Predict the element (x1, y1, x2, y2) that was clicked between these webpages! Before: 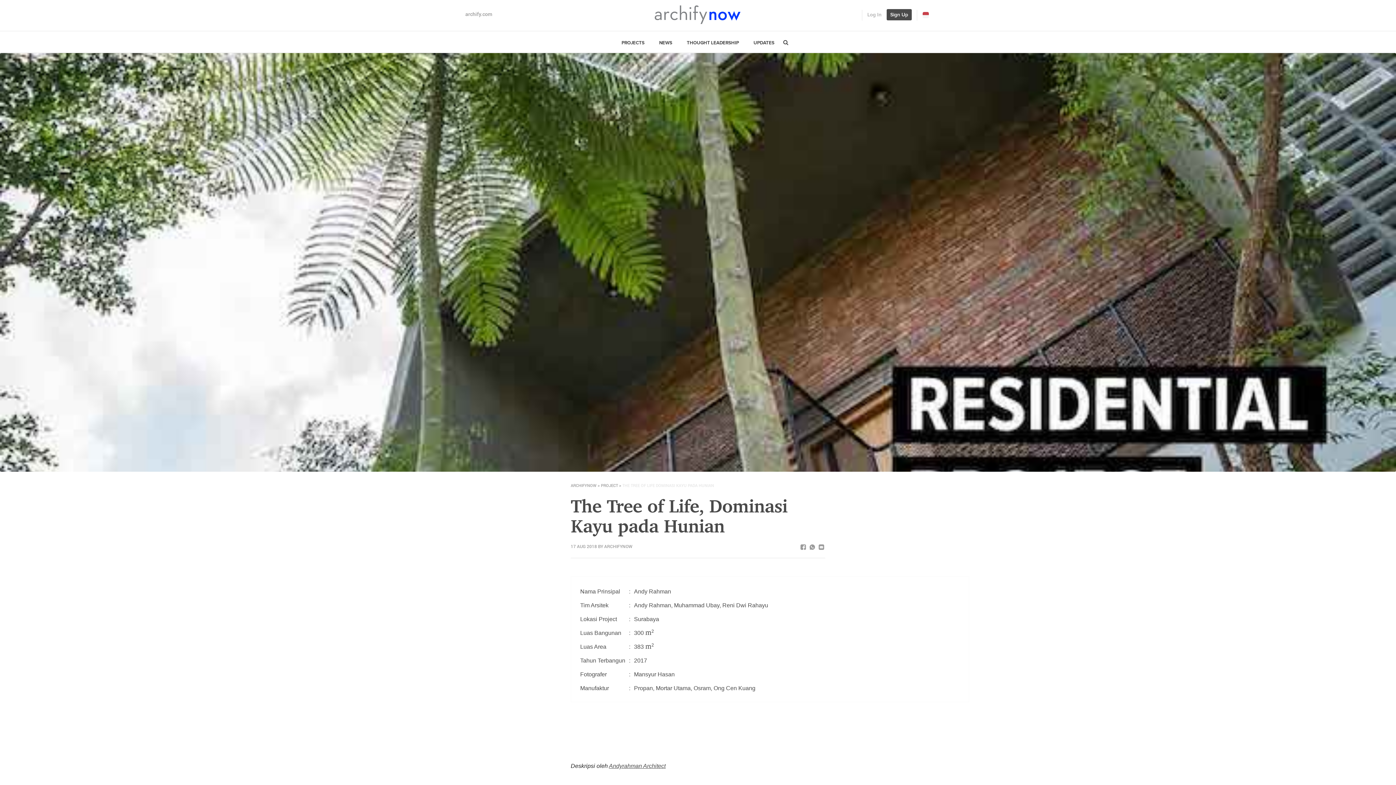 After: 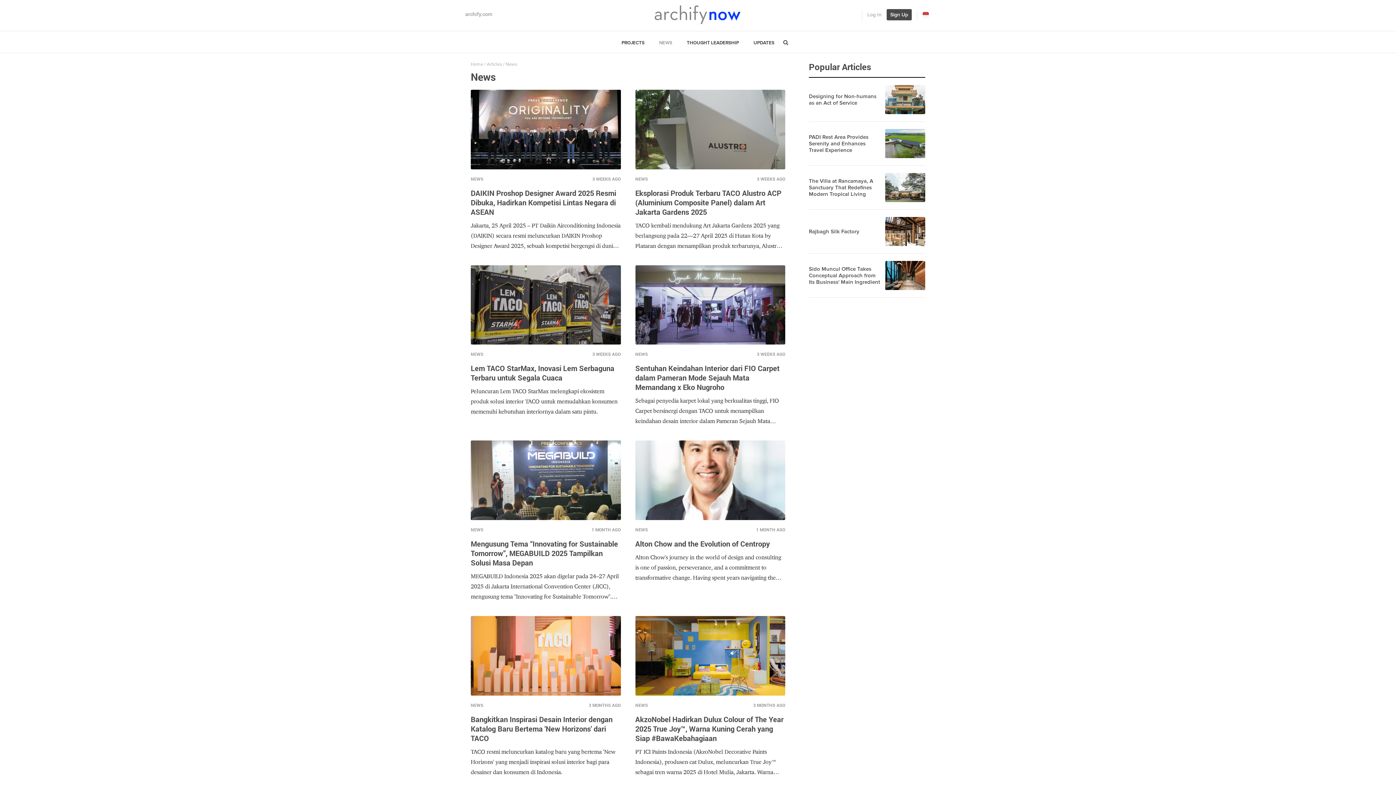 Action: bbox: (652, 40, 679, 45) label: NEWS